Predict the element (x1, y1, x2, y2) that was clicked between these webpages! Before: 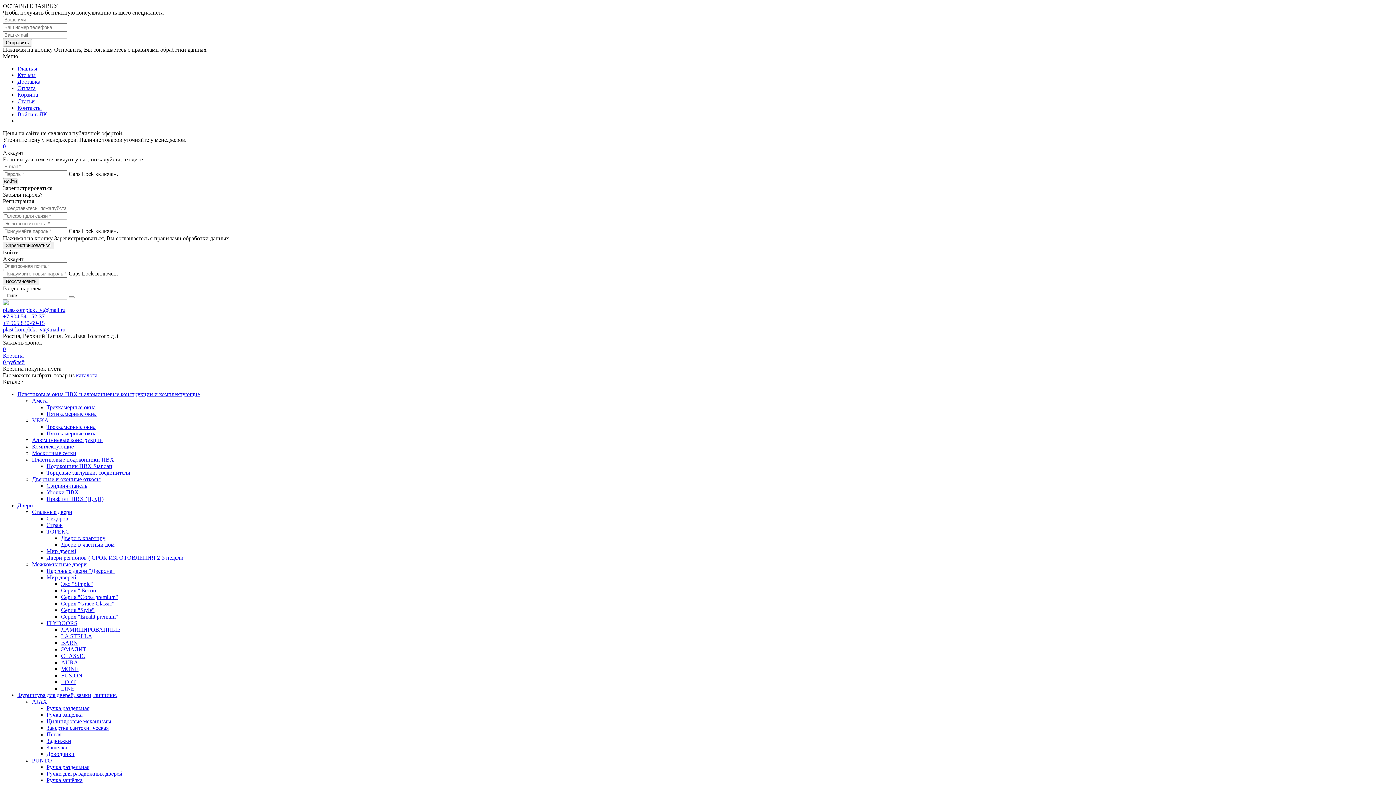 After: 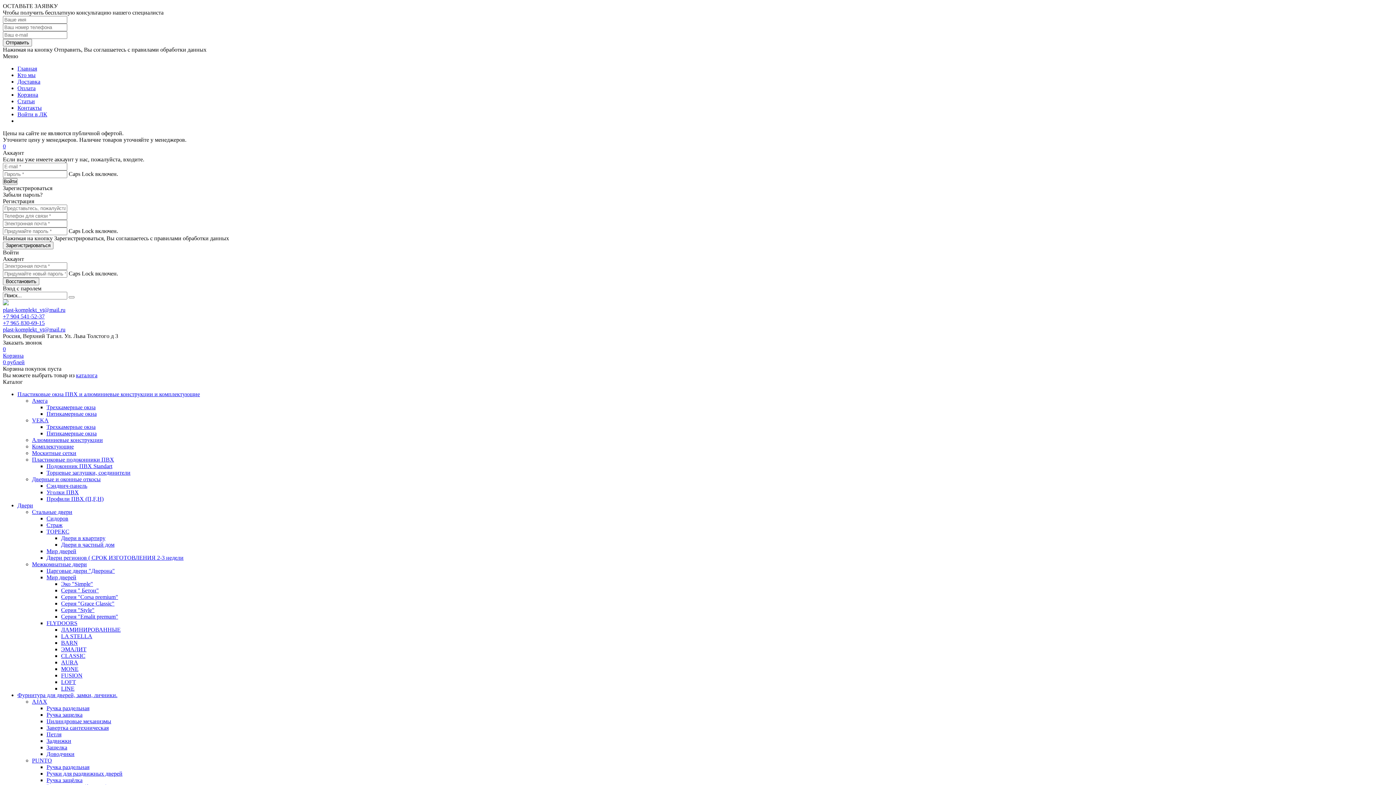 Action: bbox: (46, 712, 82, 718) label: Ручка защелка